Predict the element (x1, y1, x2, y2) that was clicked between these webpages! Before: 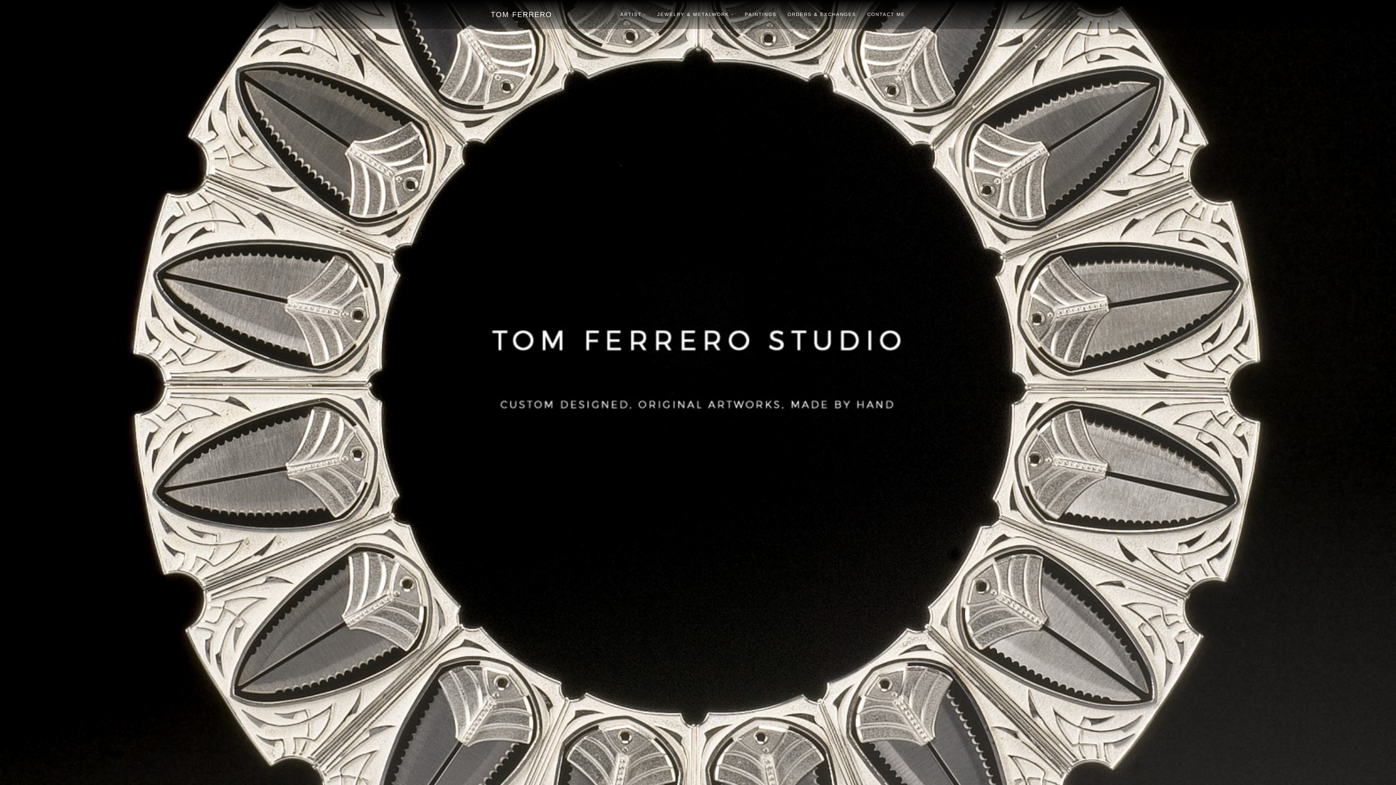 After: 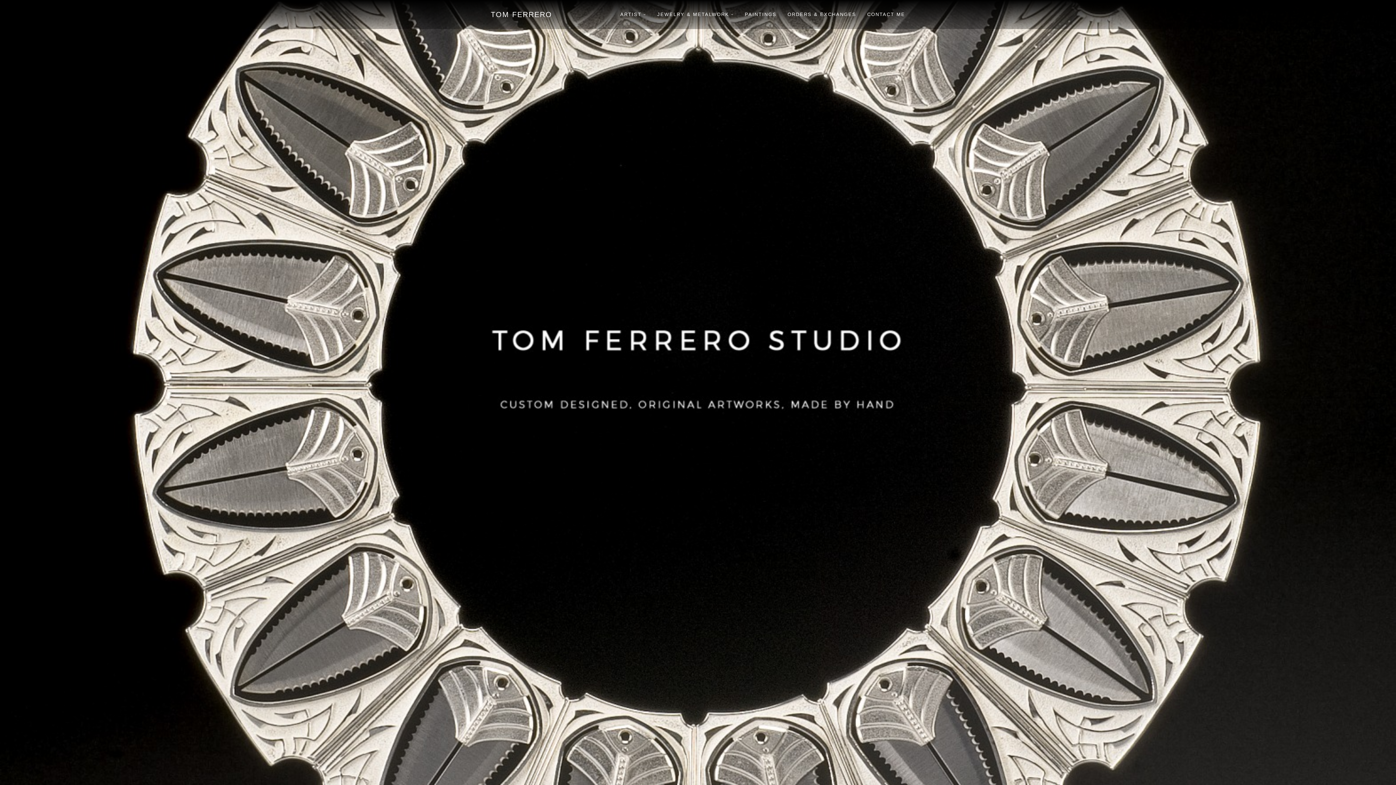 Action: bbox: (485, 5, 557, 23) label: TOM FERRERO